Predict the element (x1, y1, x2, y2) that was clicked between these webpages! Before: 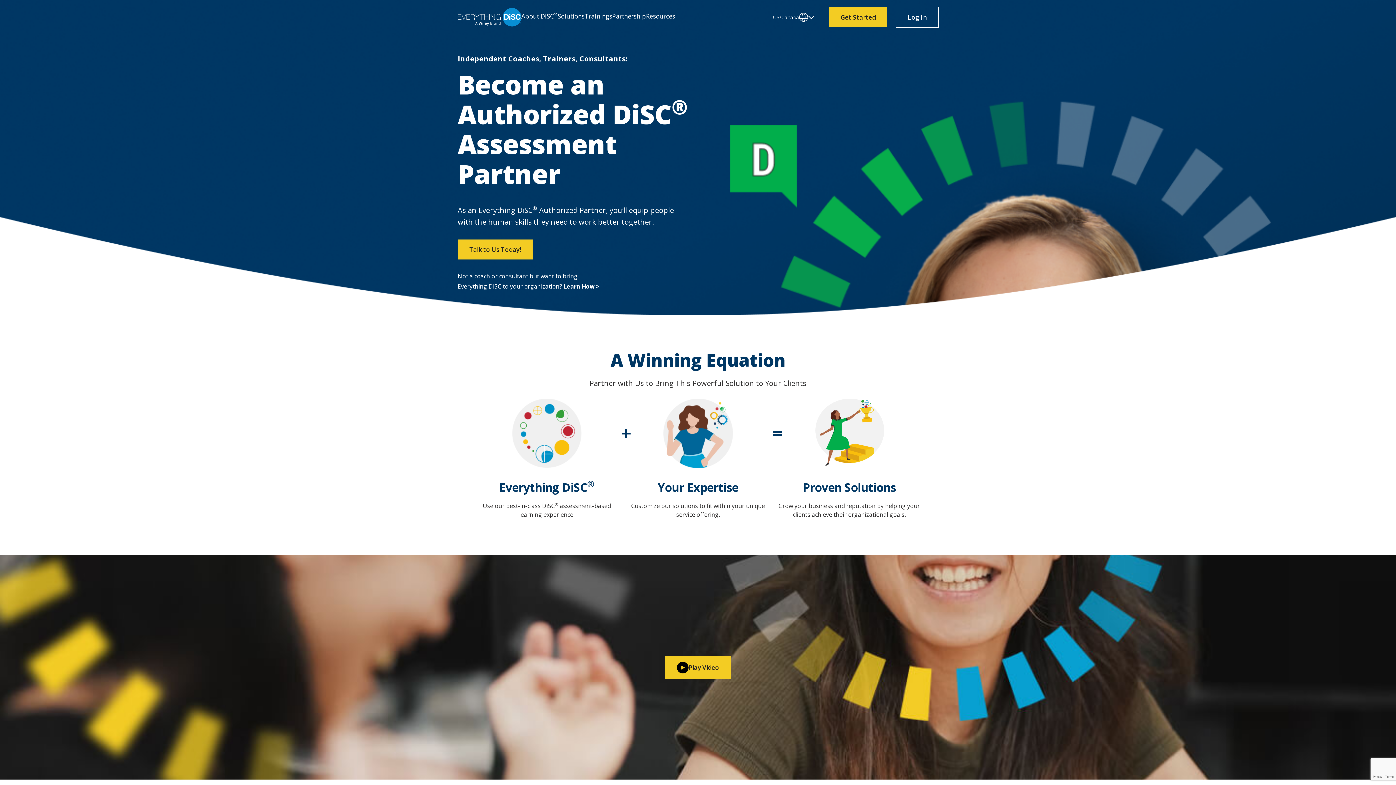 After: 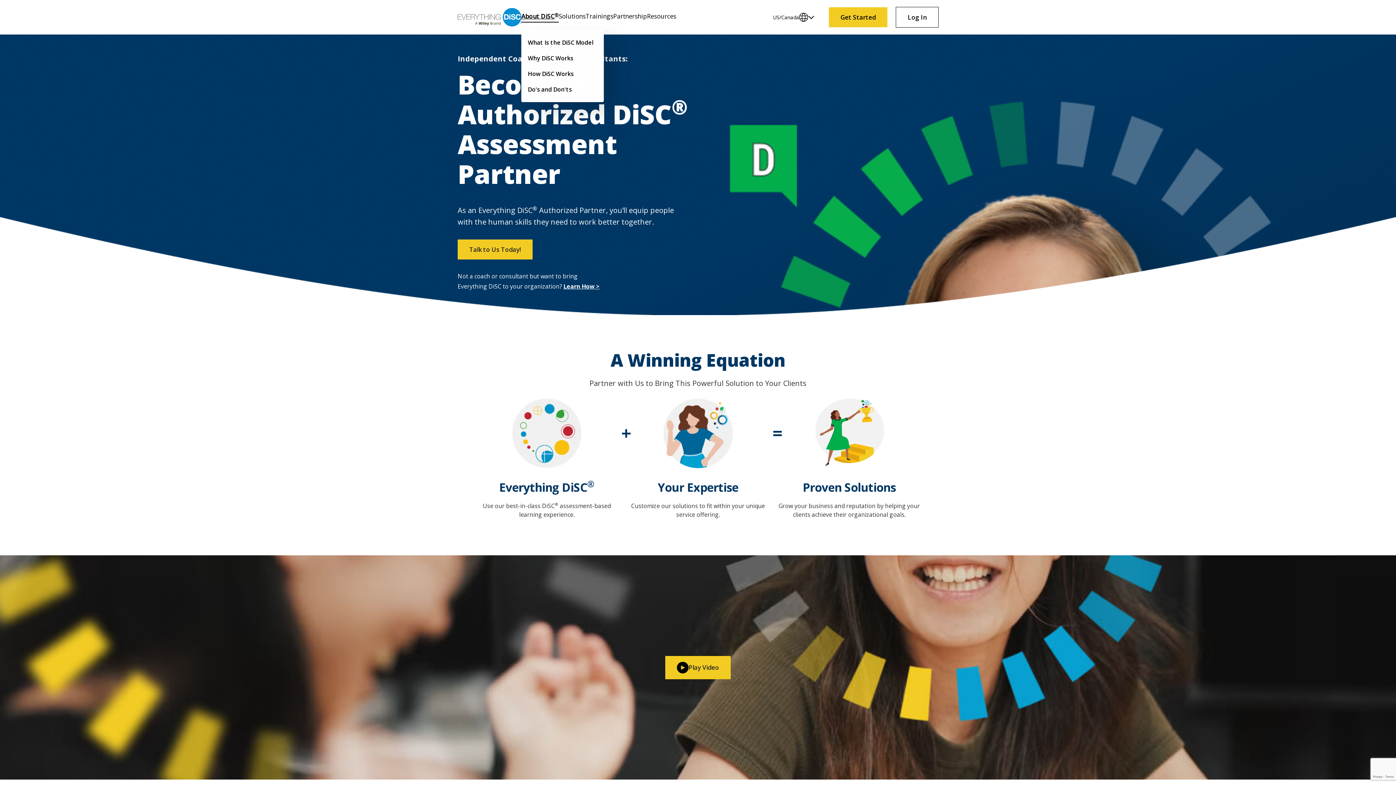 Action: bbox: (521, 12, 557, 22) label: About DiSC®